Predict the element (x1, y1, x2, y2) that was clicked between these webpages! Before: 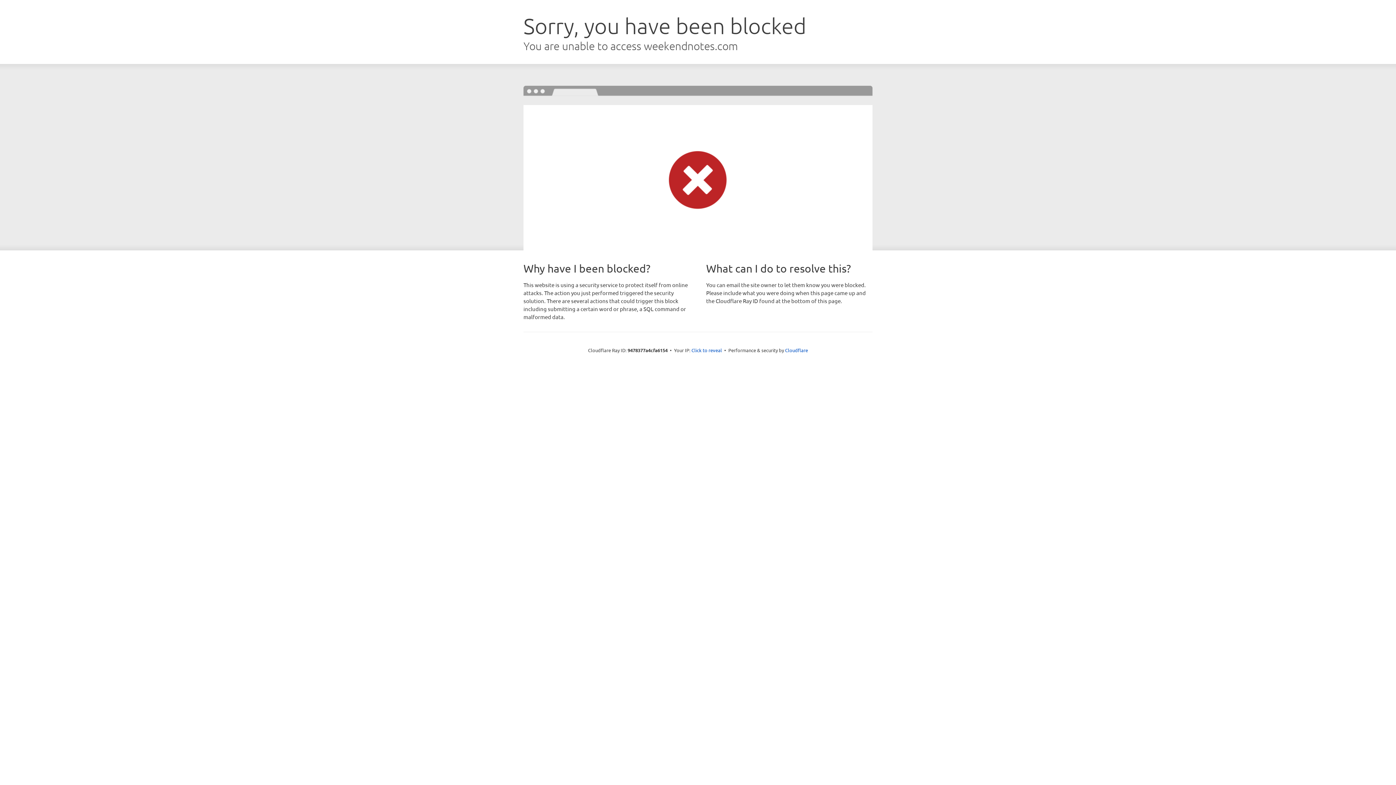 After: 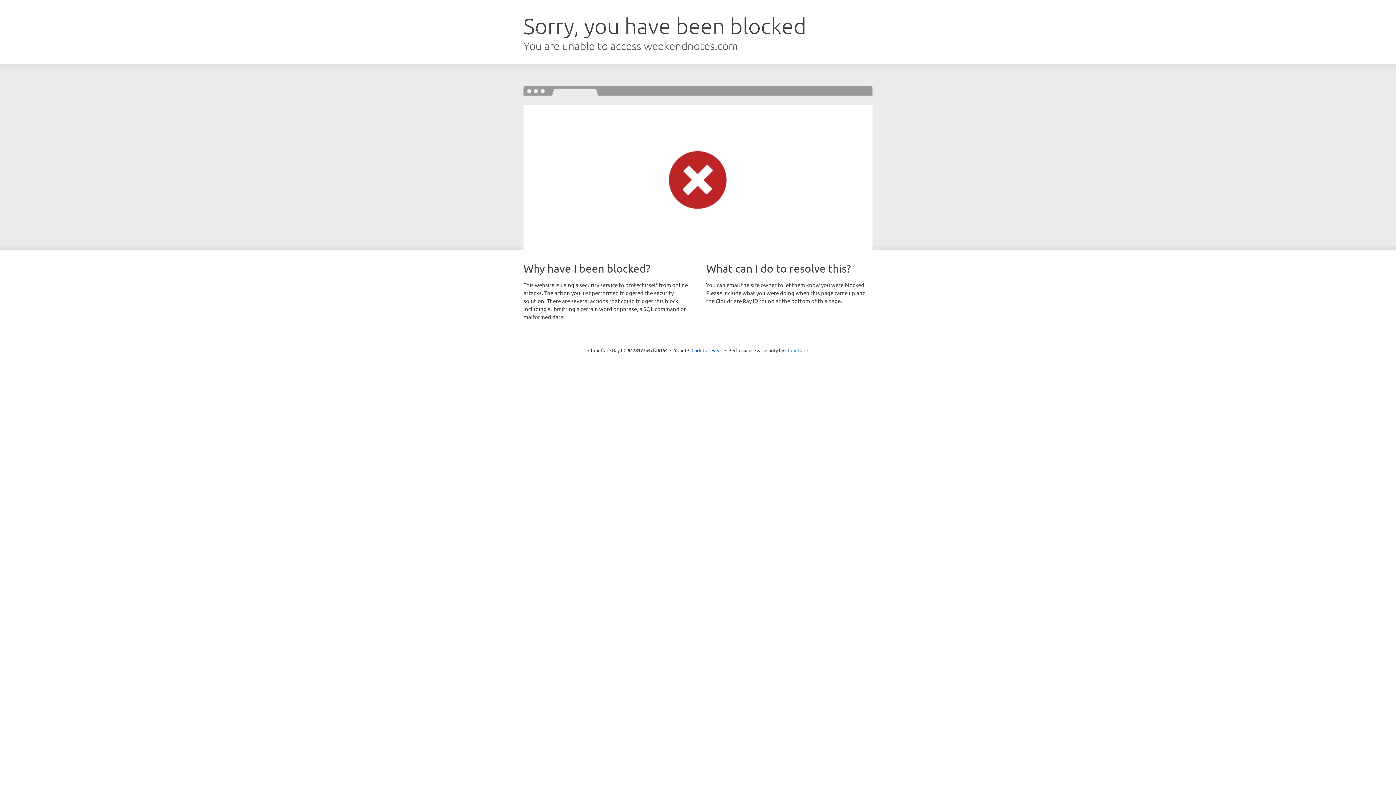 Action: label: Cloudflare bbox: (785, 347, 808, 353)